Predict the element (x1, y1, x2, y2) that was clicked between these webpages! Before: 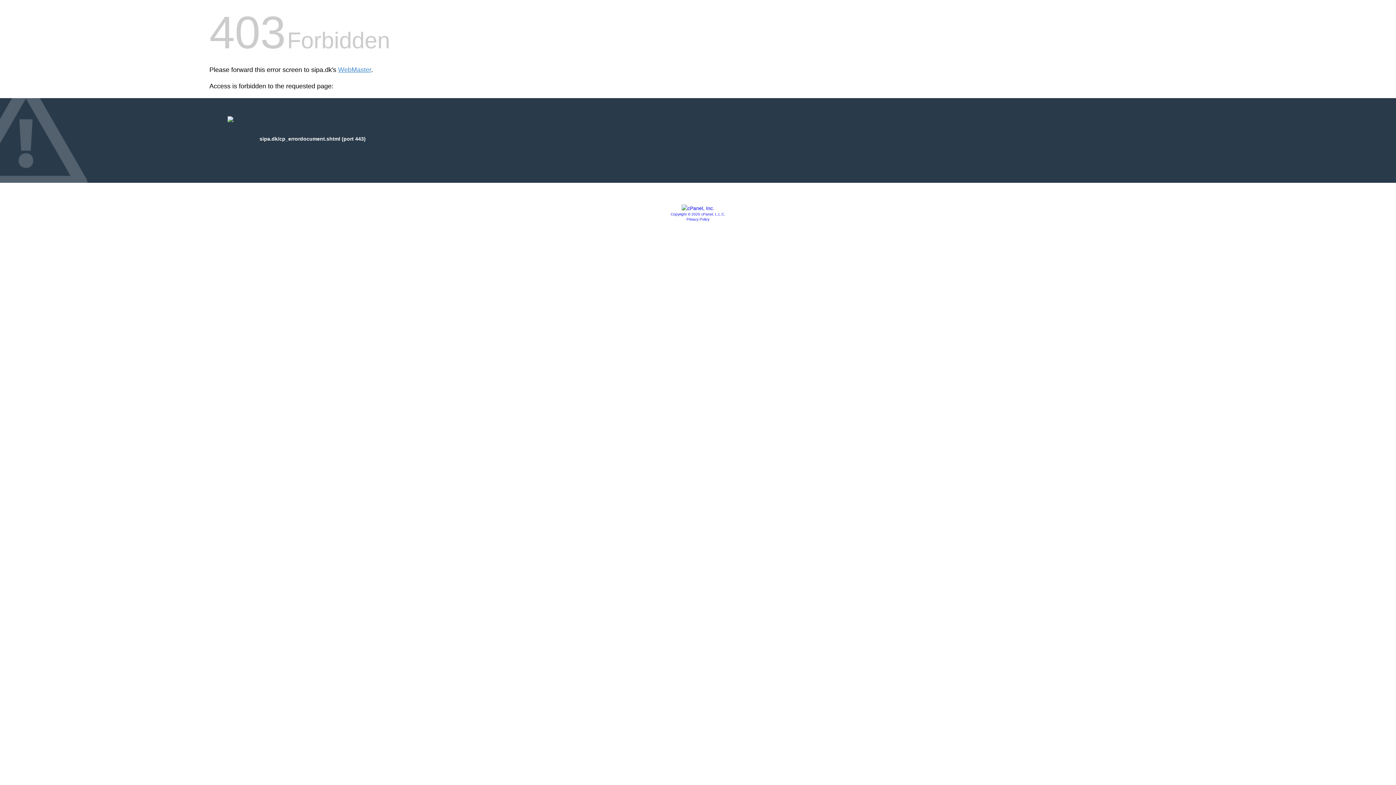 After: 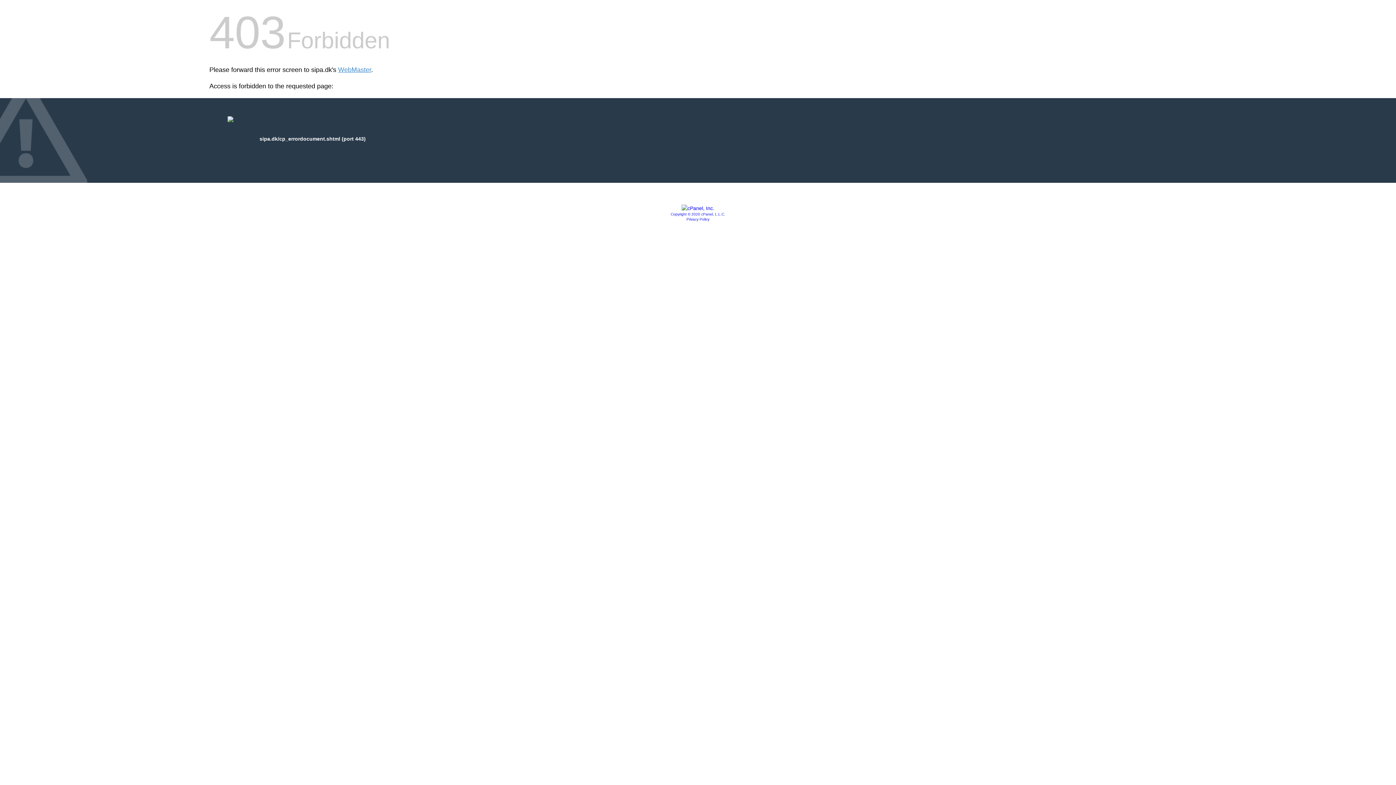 Action: label: Copyright © 2020 cPanel, L.L.C. bbox: (670, 212, 725, 216)